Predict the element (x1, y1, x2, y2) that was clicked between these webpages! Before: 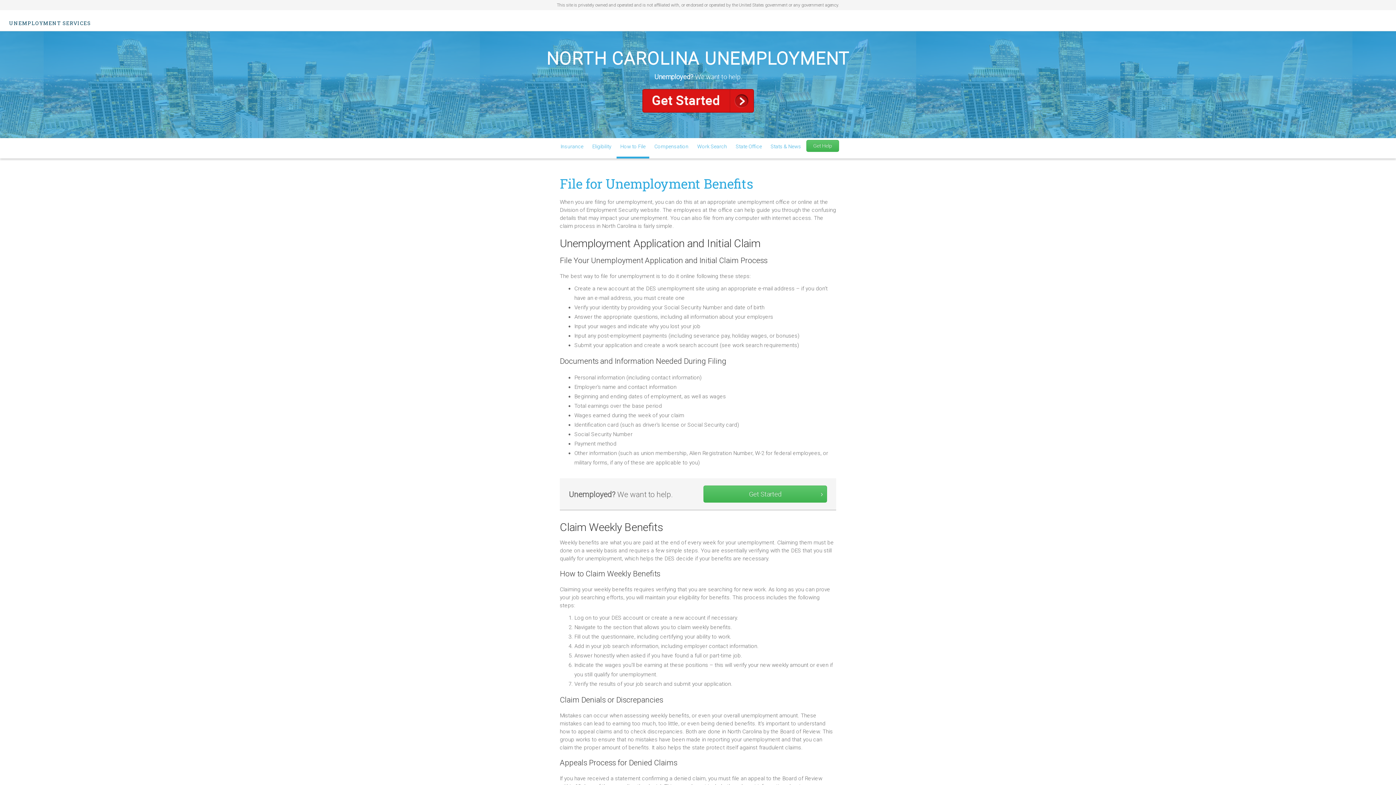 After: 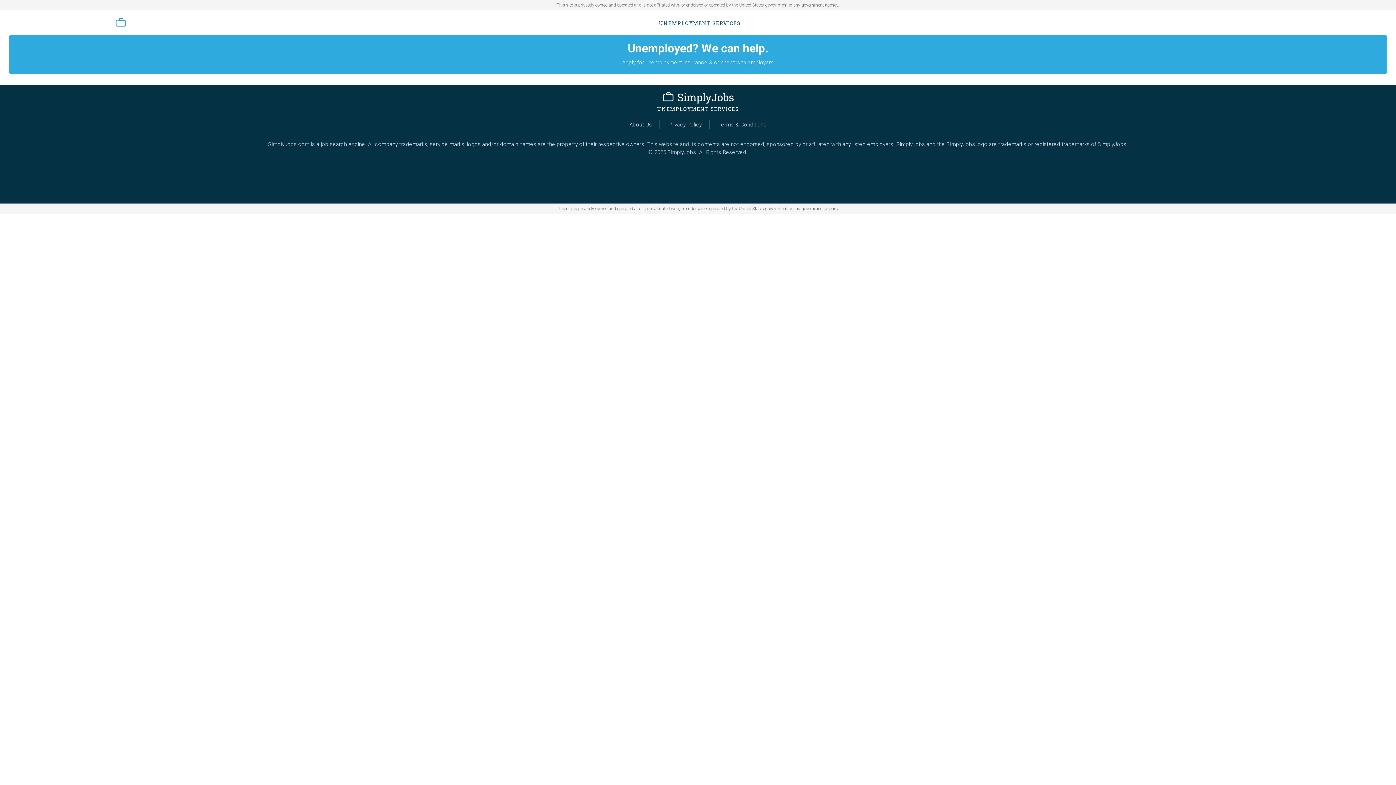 Action: label: Get Started bbox: (703, 485, 827, 502)